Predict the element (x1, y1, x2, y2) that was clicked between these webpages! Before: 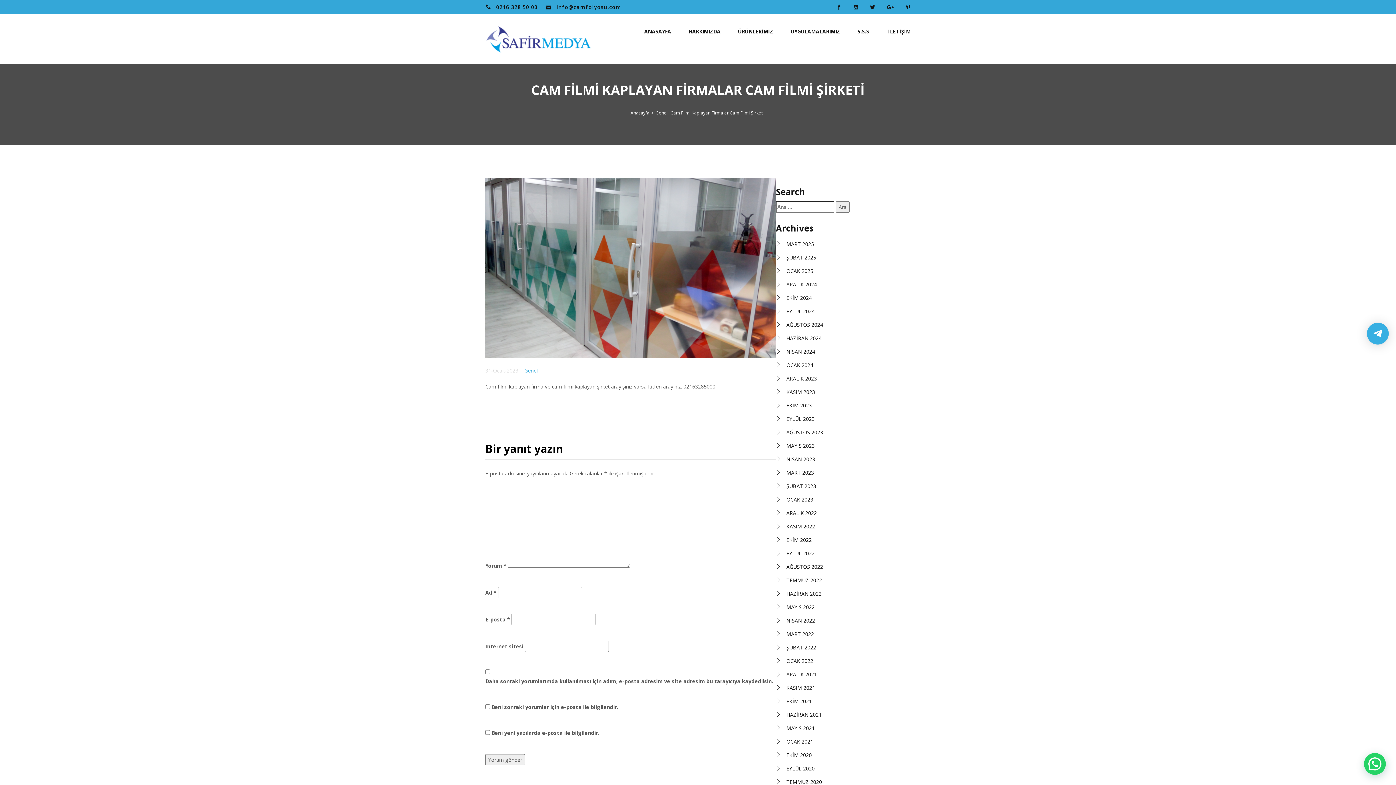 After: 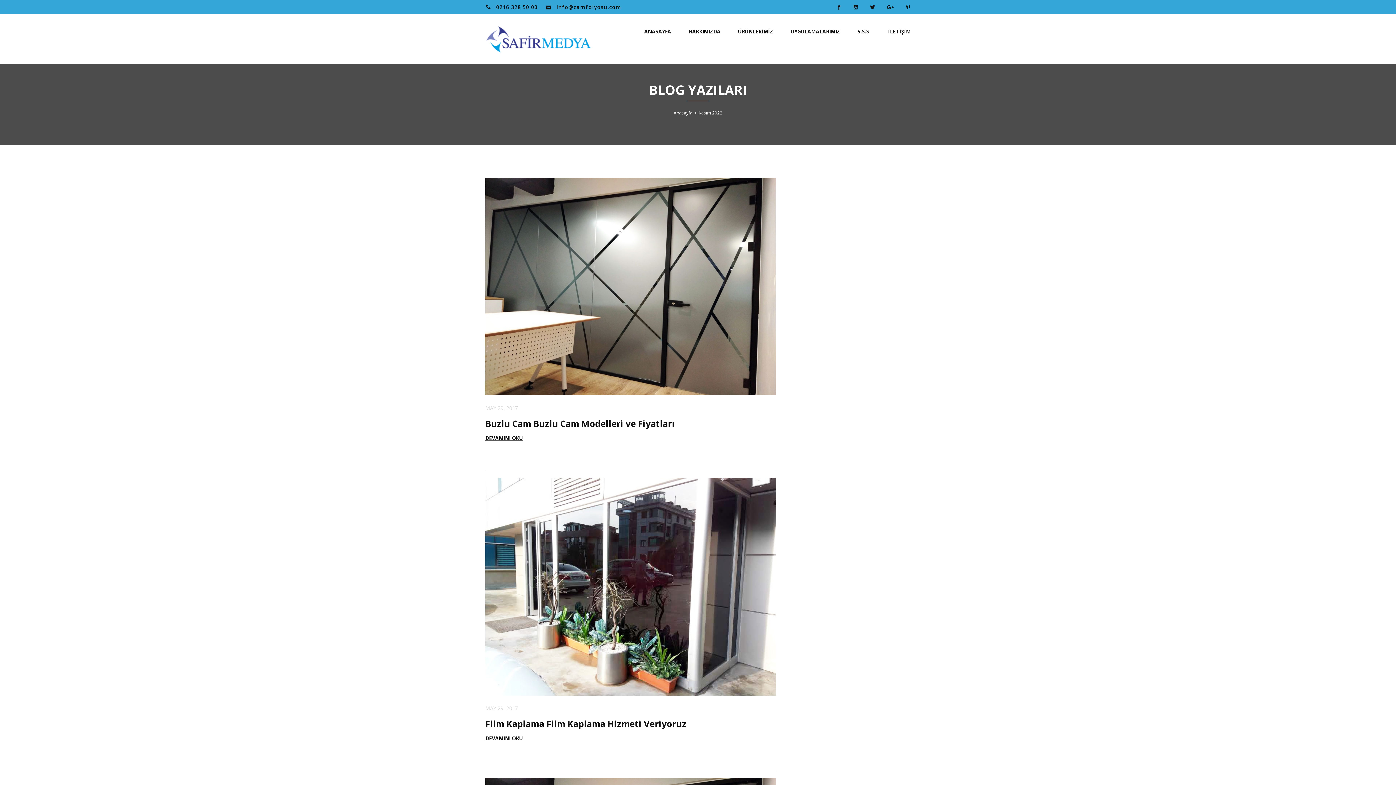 Action: label: KASIM 2022 bbox: (776, 520, 910, 533)